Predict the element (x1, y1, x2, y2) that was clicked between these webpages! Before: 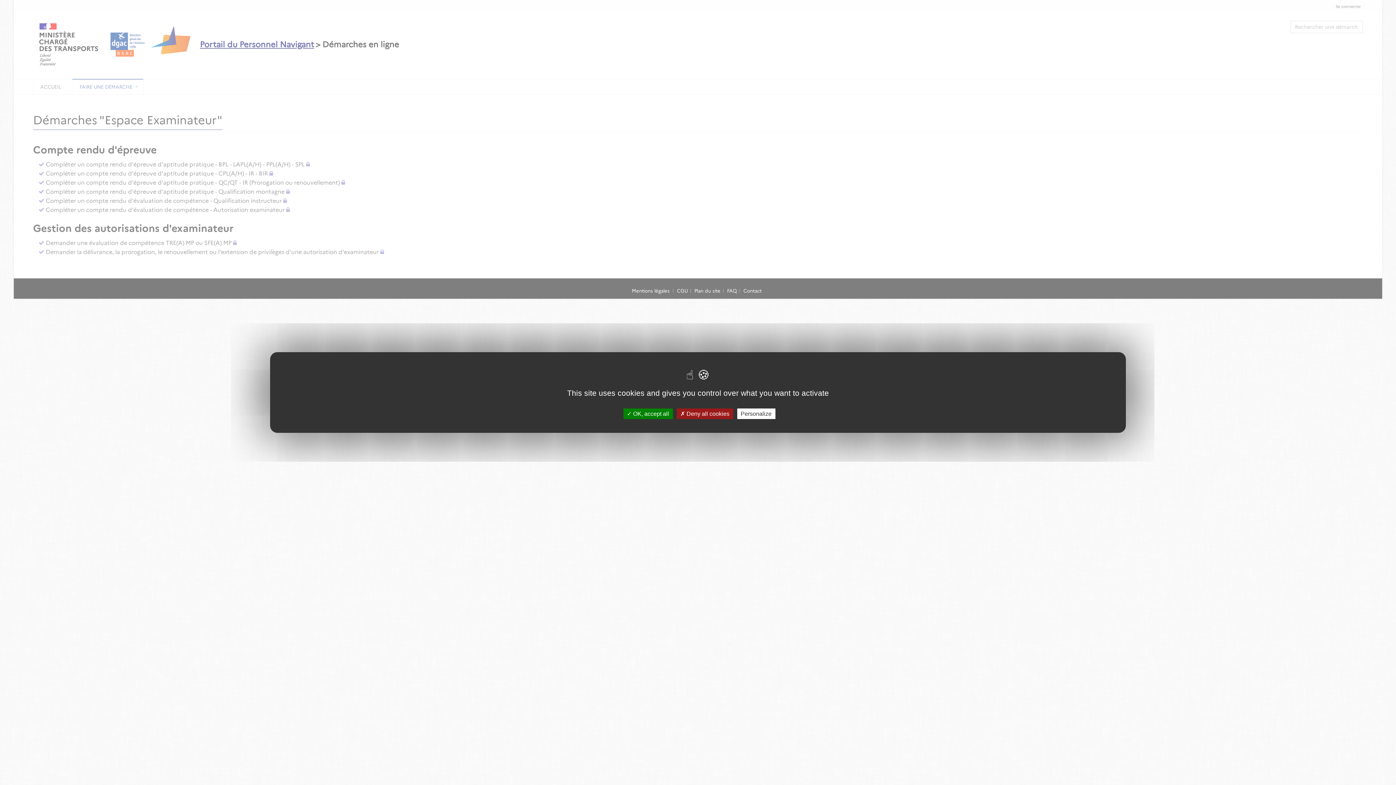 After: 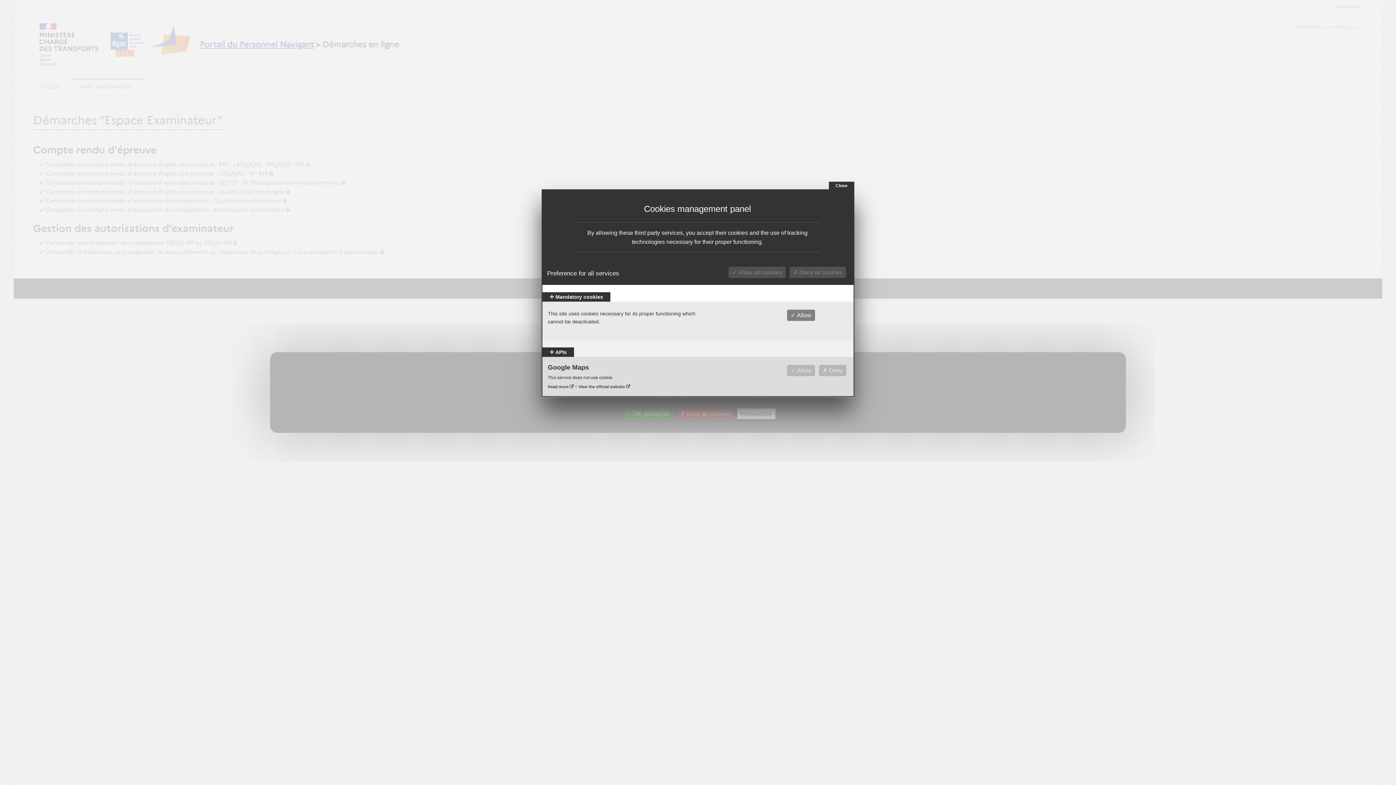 Action: label: Personalize bbox: (737, 408, 775, 419)